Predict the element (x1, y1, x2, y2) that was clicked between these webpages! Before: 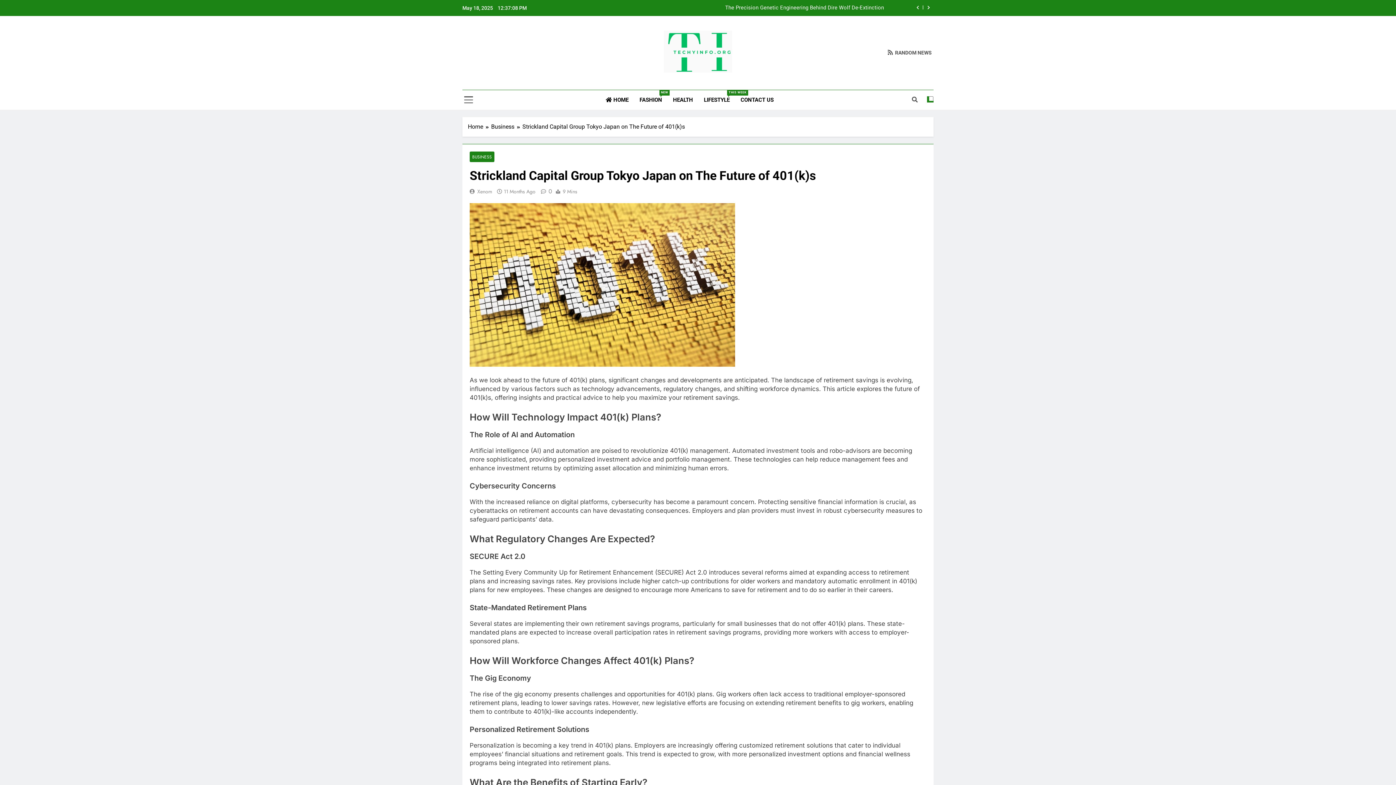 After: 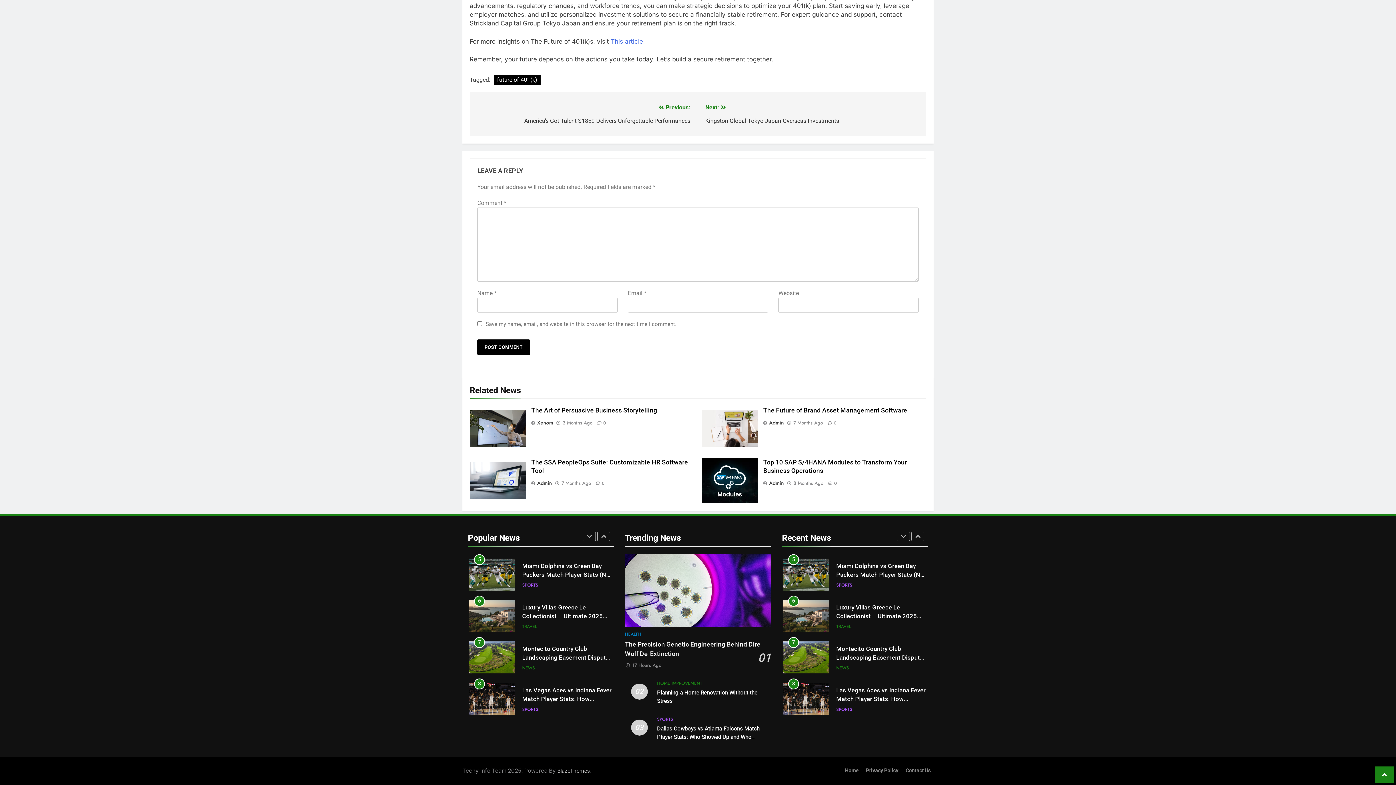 Action: label: 0 bbox: (538, 187, 552, 195)